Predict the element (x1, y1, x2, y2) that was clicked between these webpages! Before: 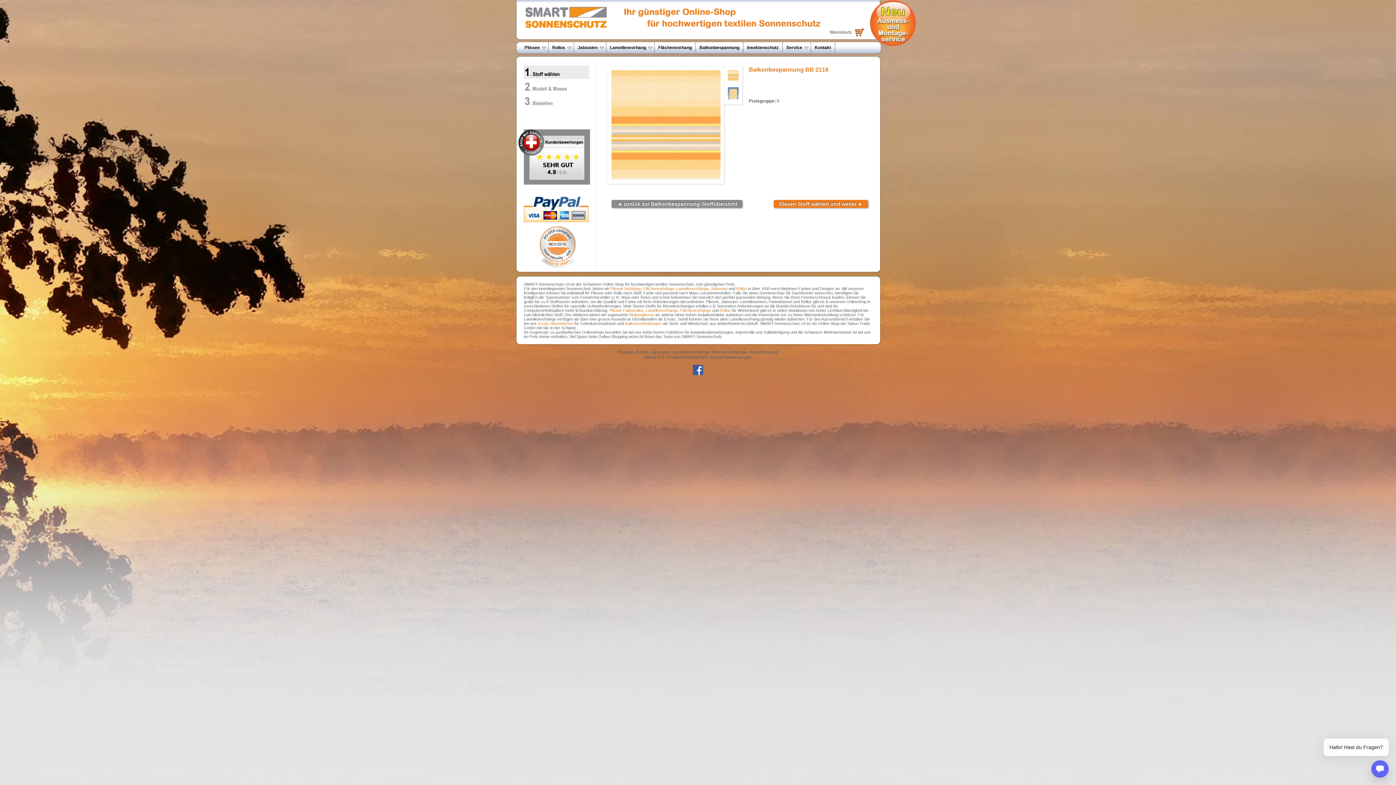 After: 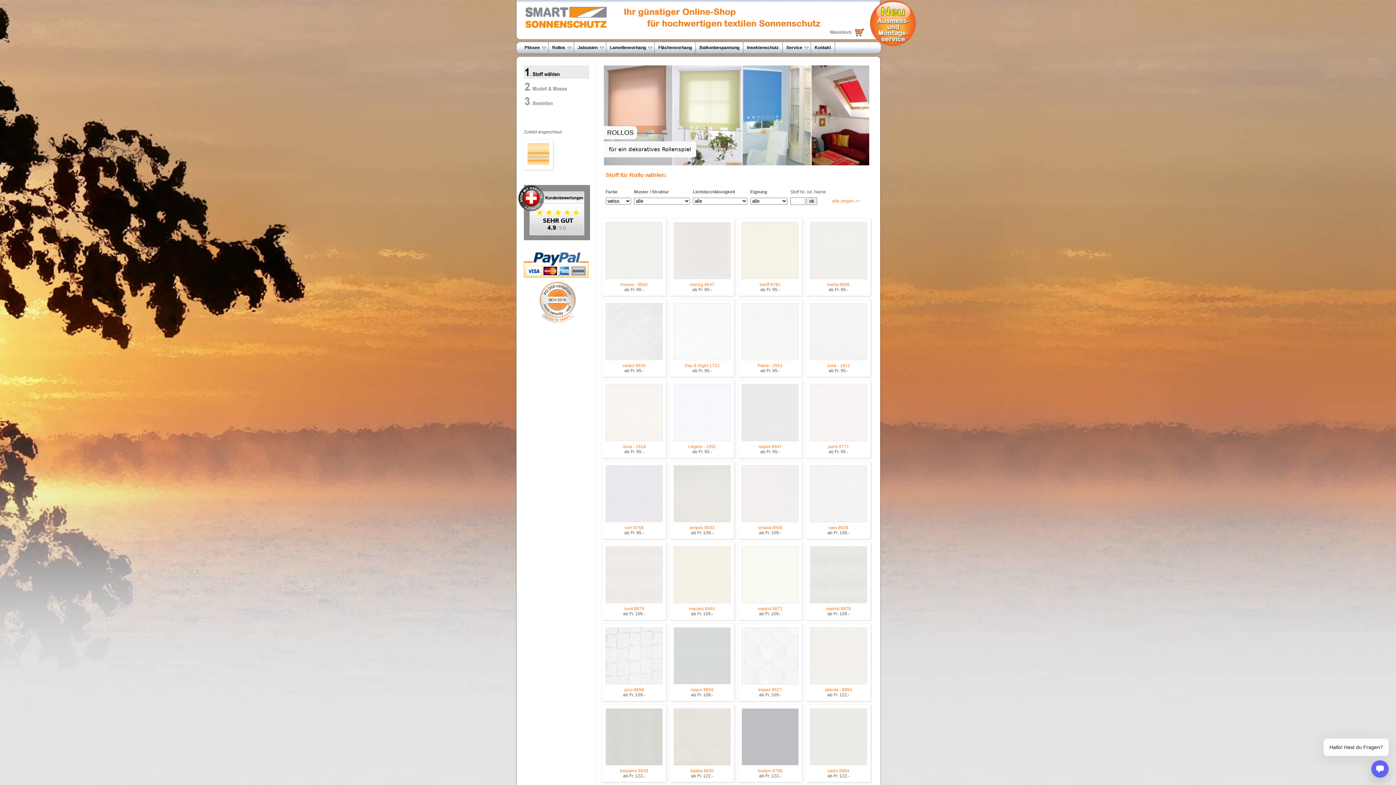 Action: label: Rollos bbox: (736, 286, 747, 290)